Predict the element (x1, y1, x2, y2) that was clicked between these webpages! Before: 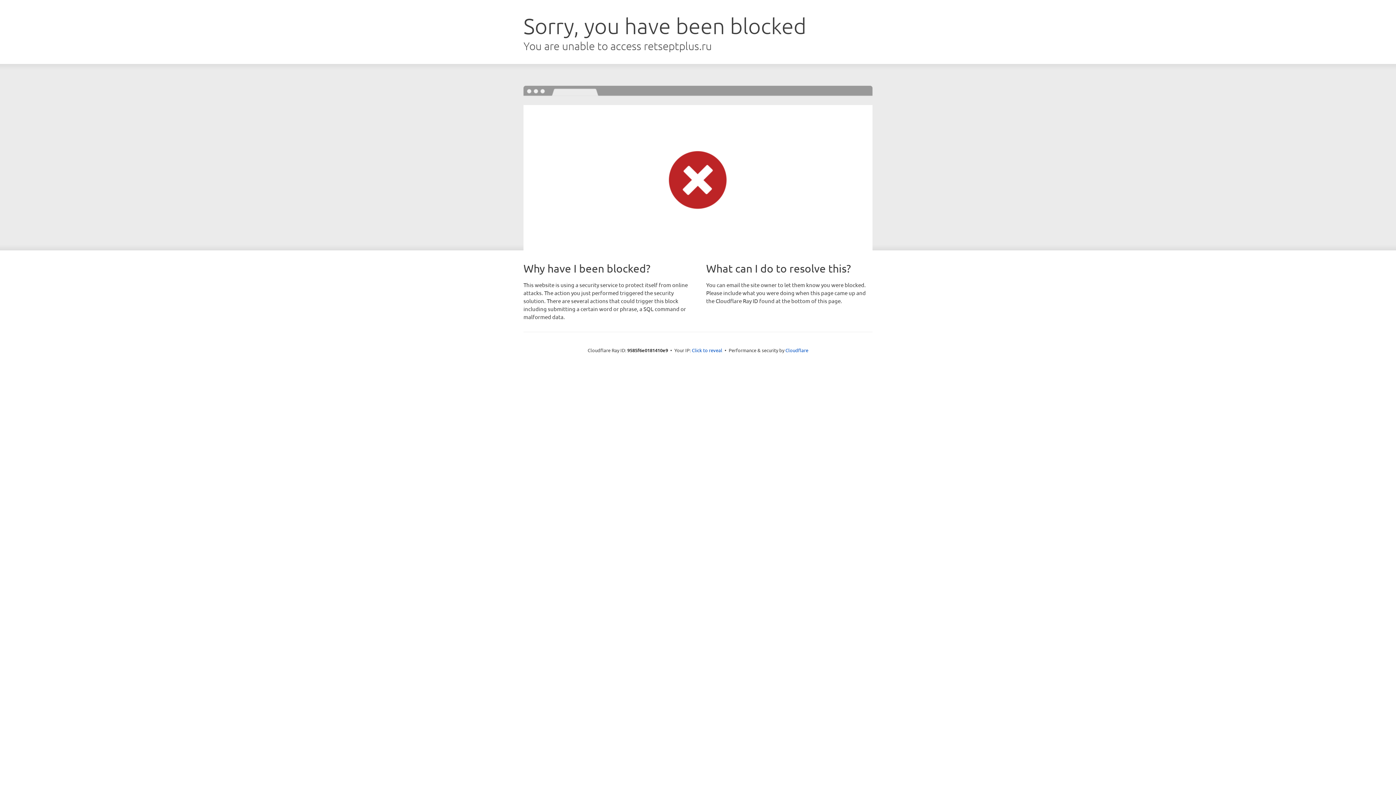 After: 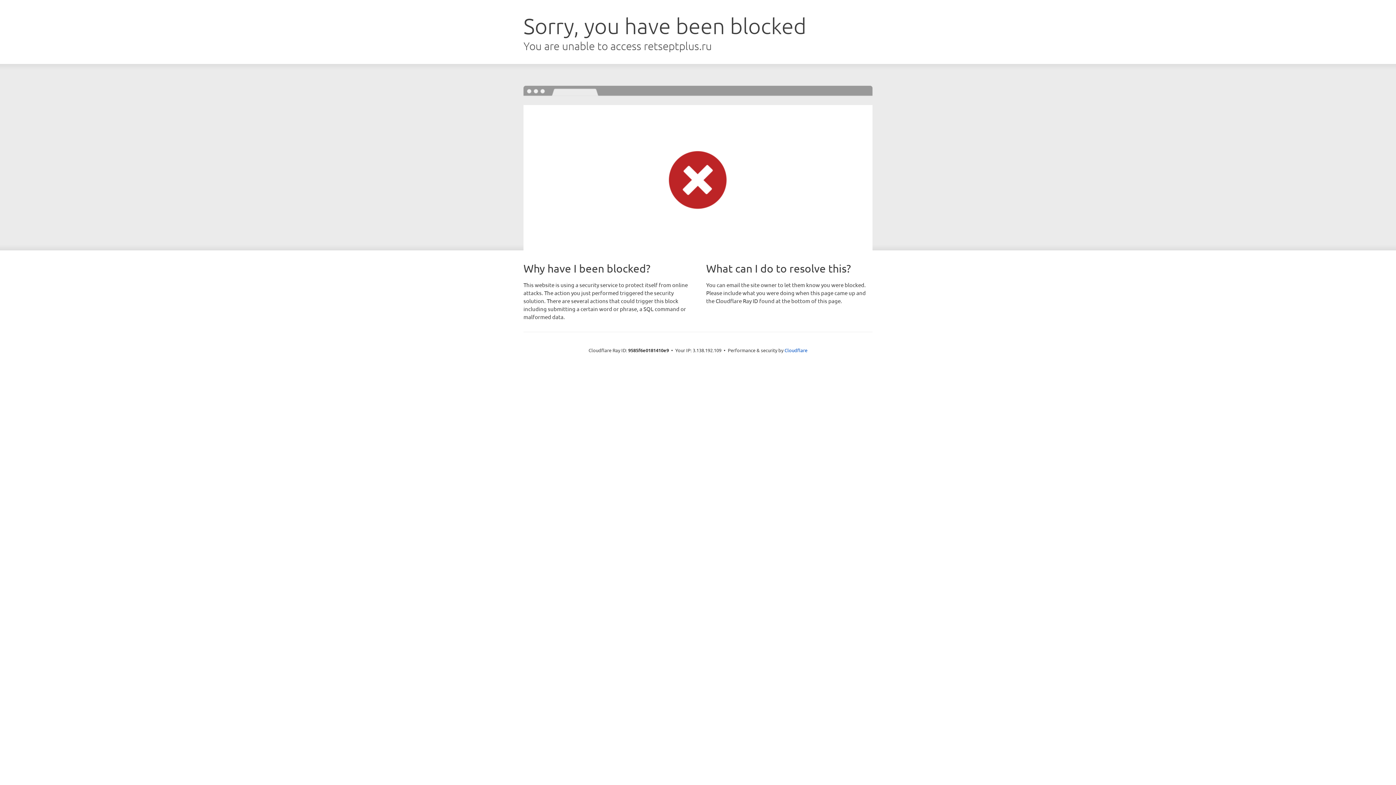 Action: label: Click to reveal bbox: (692, 346, 722, 353)